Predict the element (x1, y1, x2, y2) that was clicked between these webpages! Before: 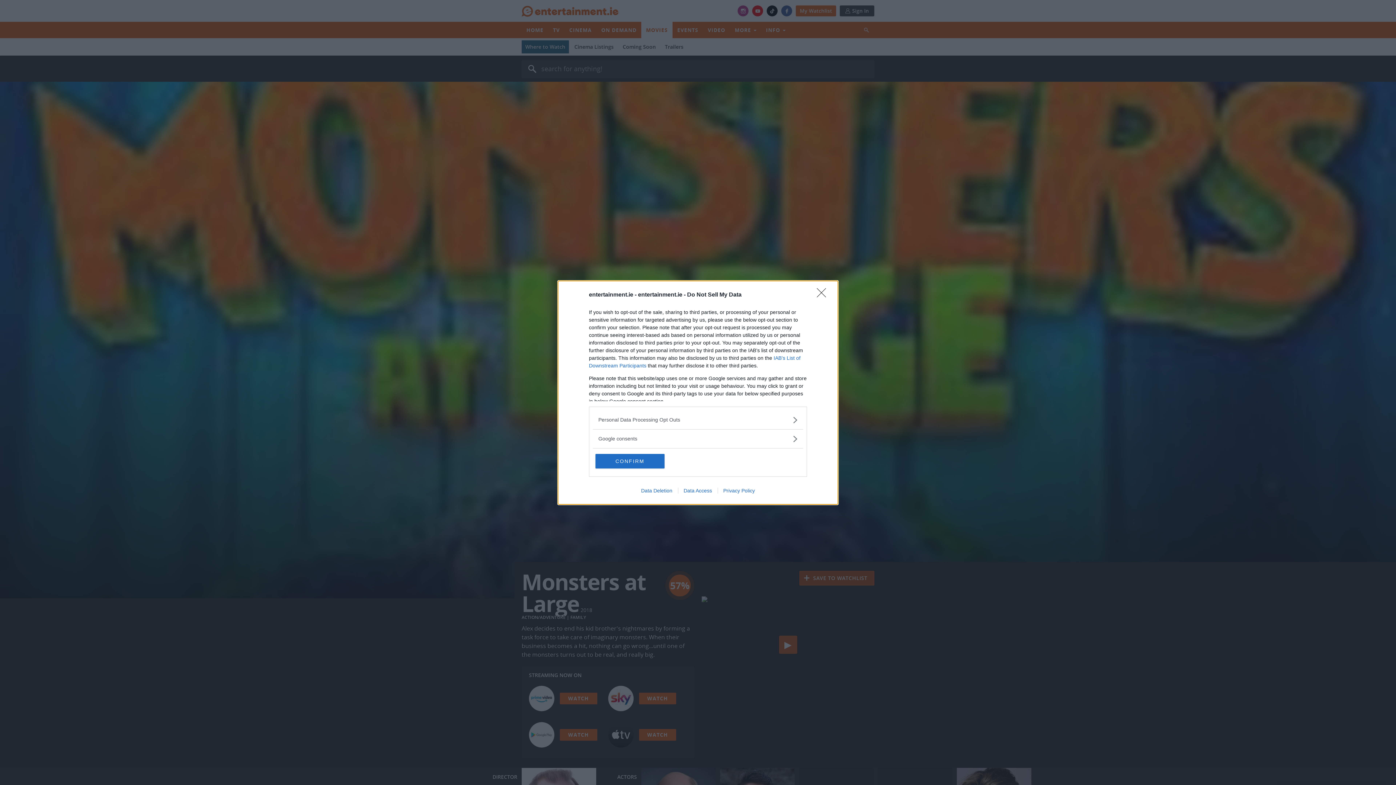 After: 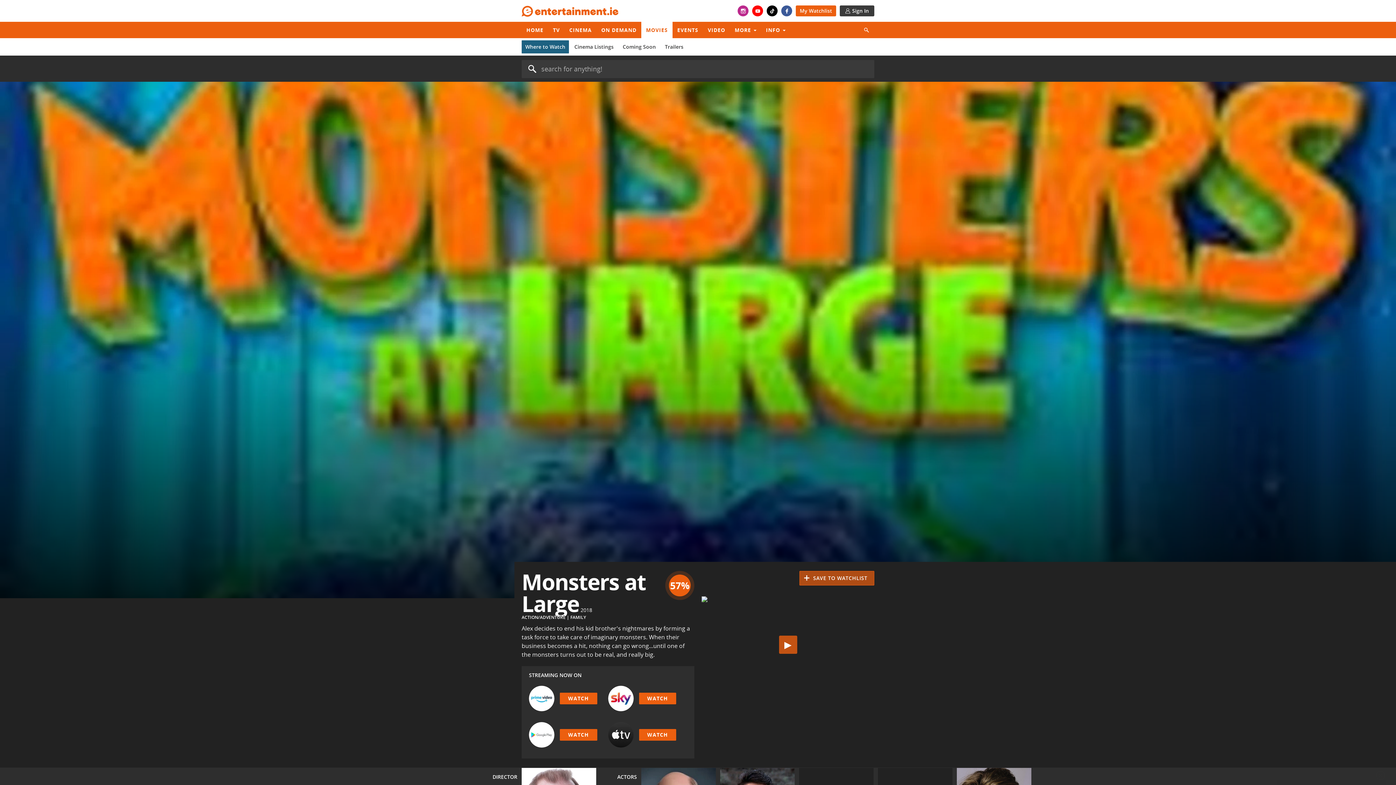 Action: label: Close bbox: (817, 288, 830, 302)